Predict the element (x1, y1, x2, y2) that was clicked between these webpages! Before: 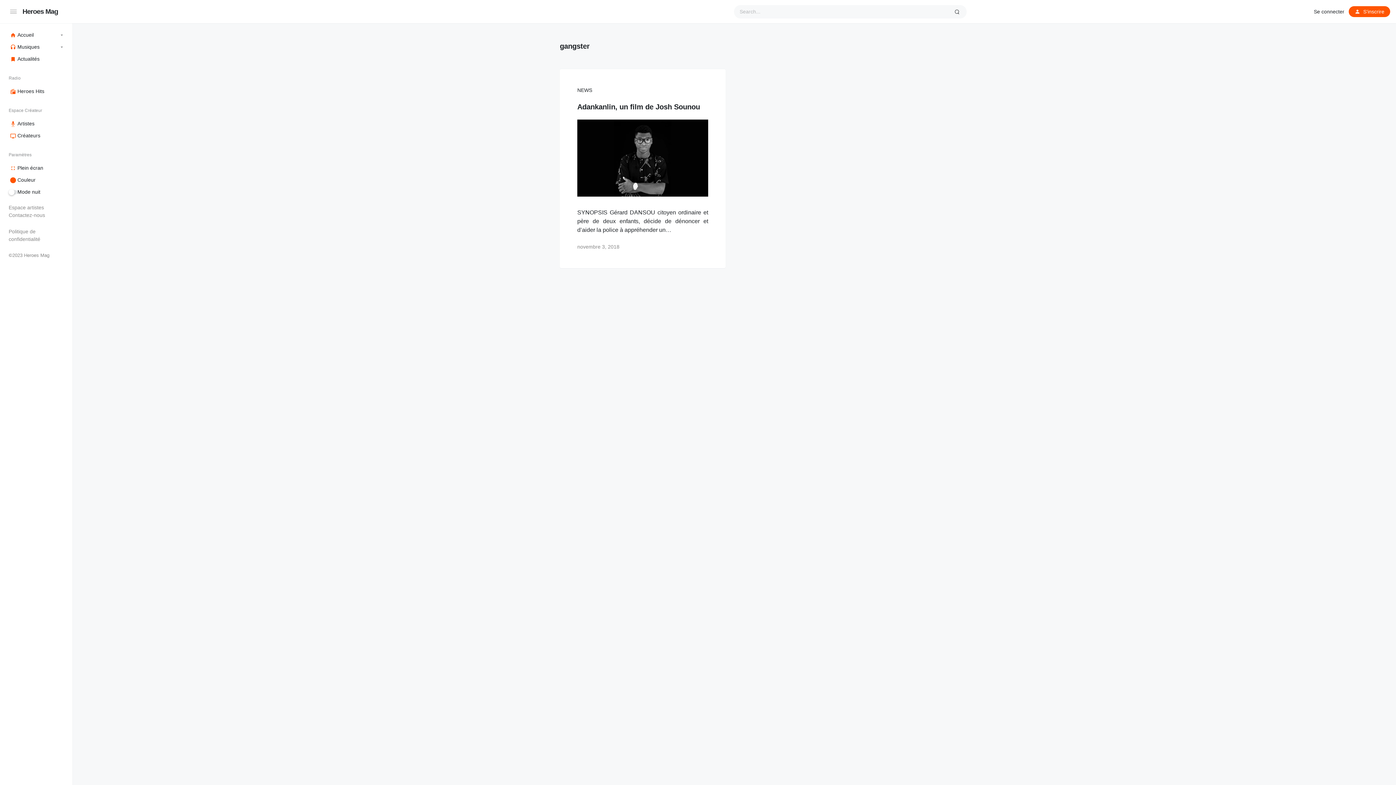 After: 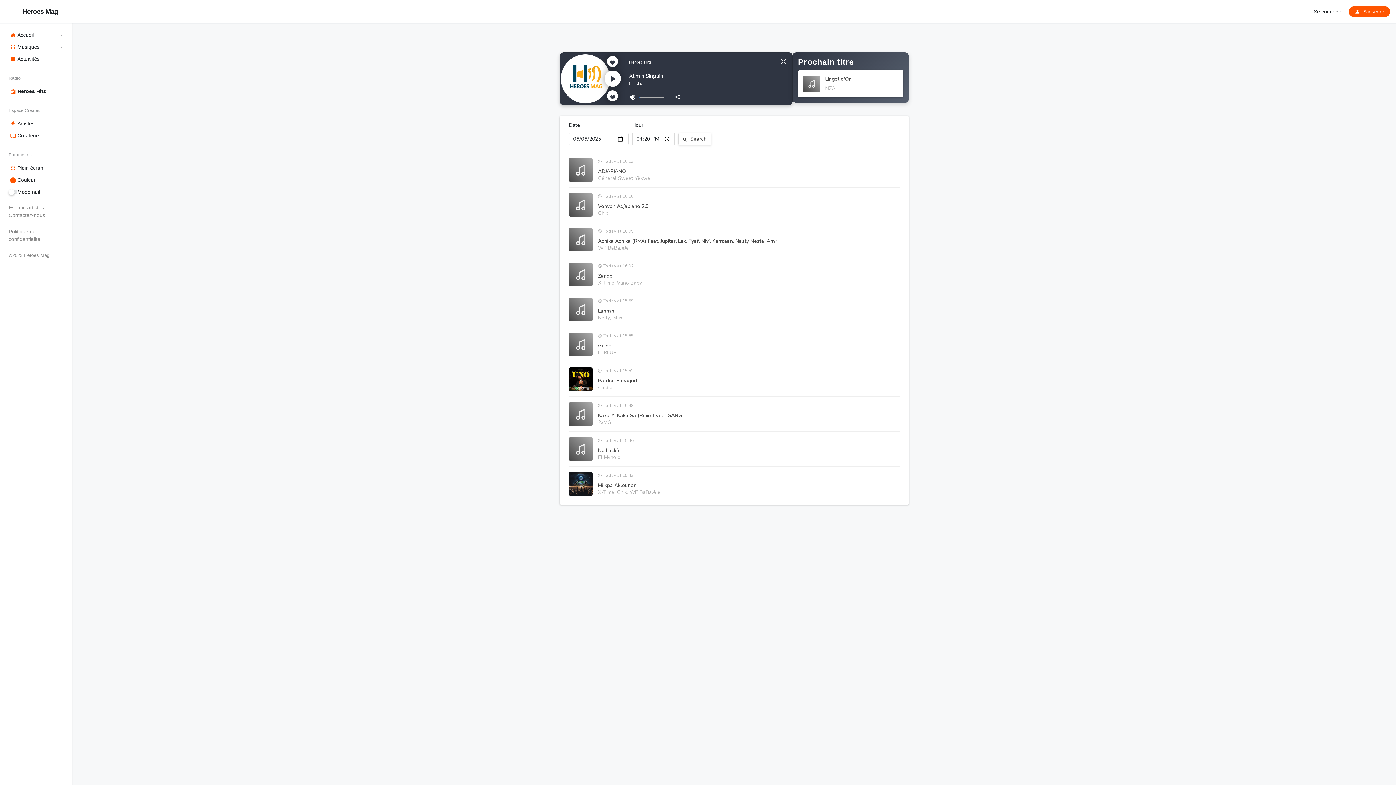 Action: label: Heroes Hits bbox: (8, 85, 63, 97)